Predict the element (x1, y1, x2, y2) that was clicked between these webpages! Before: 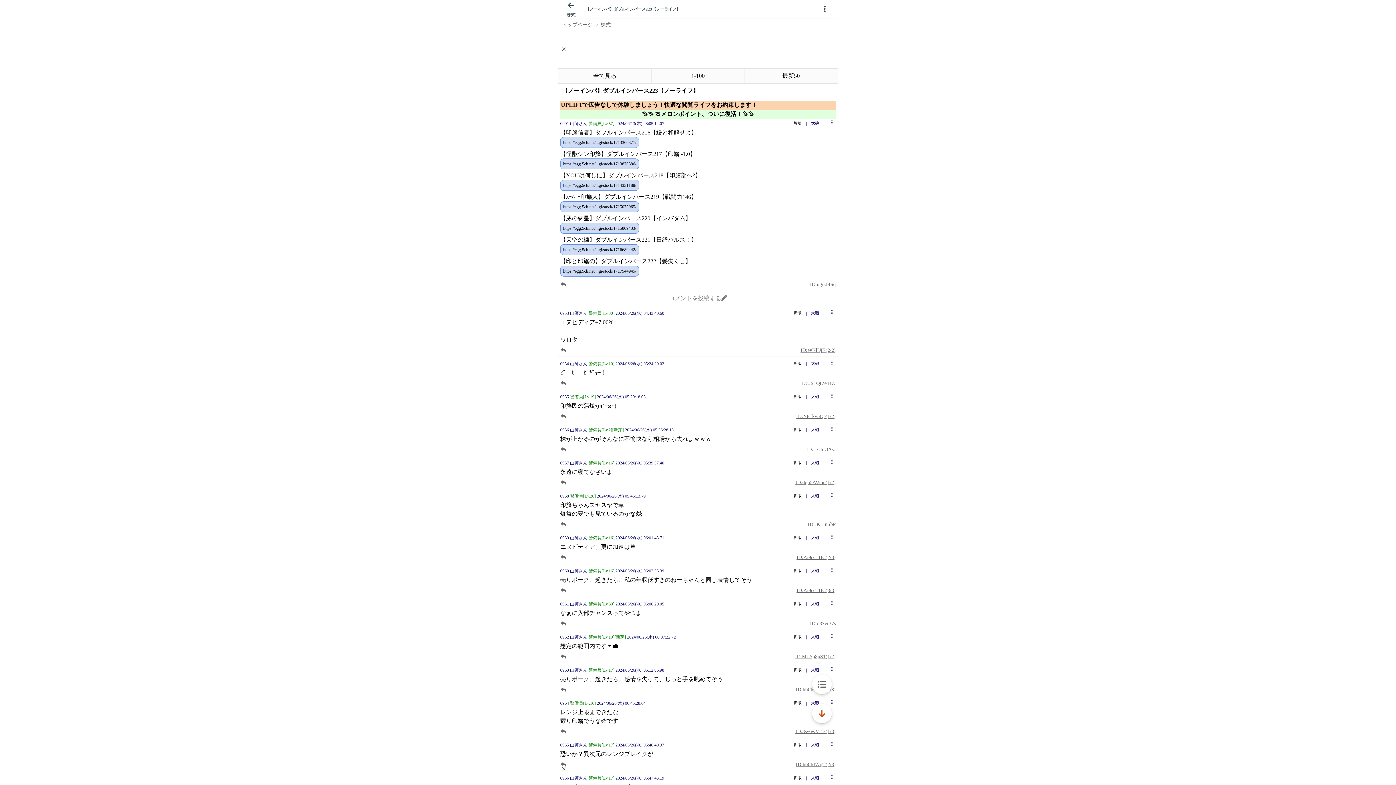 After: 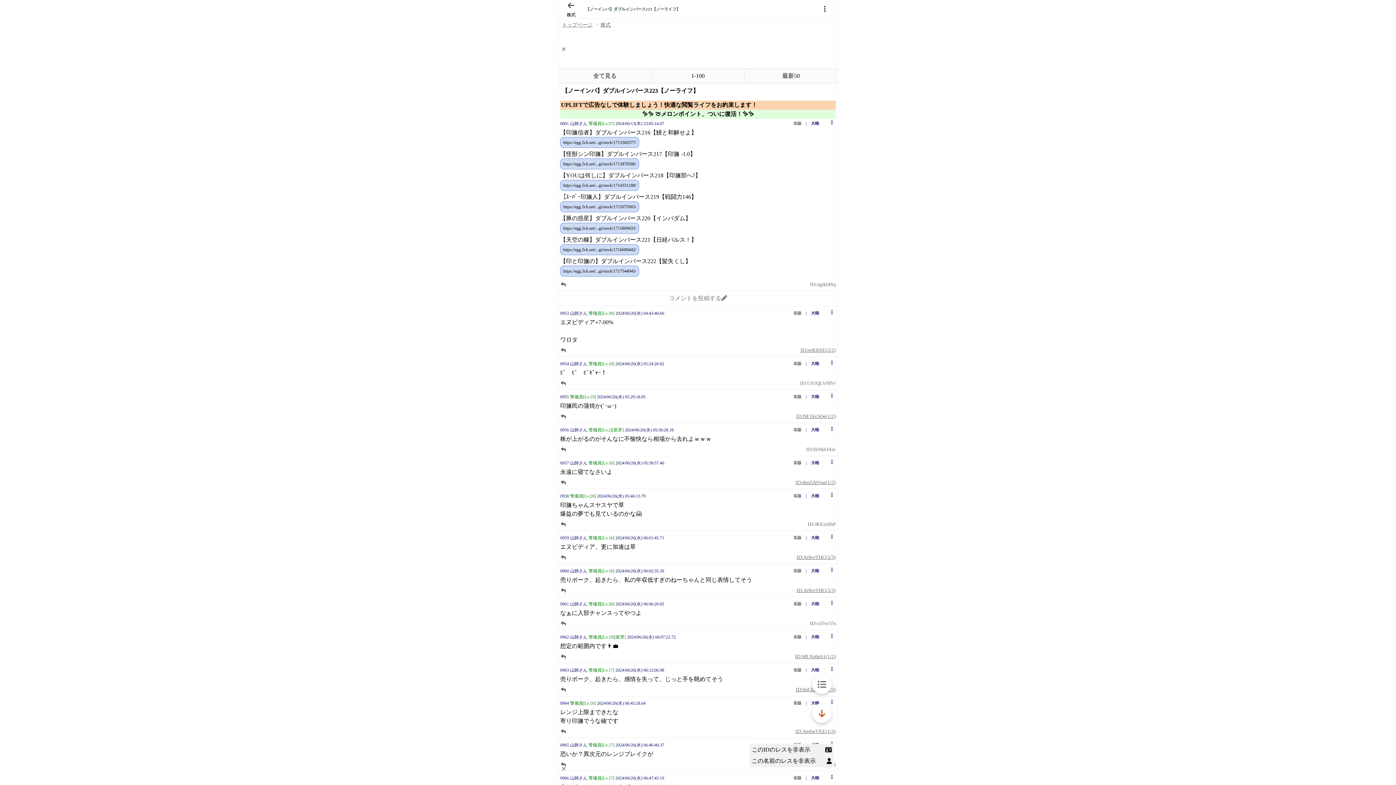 Action: label: button bbox: (828, 740, 836, 748)